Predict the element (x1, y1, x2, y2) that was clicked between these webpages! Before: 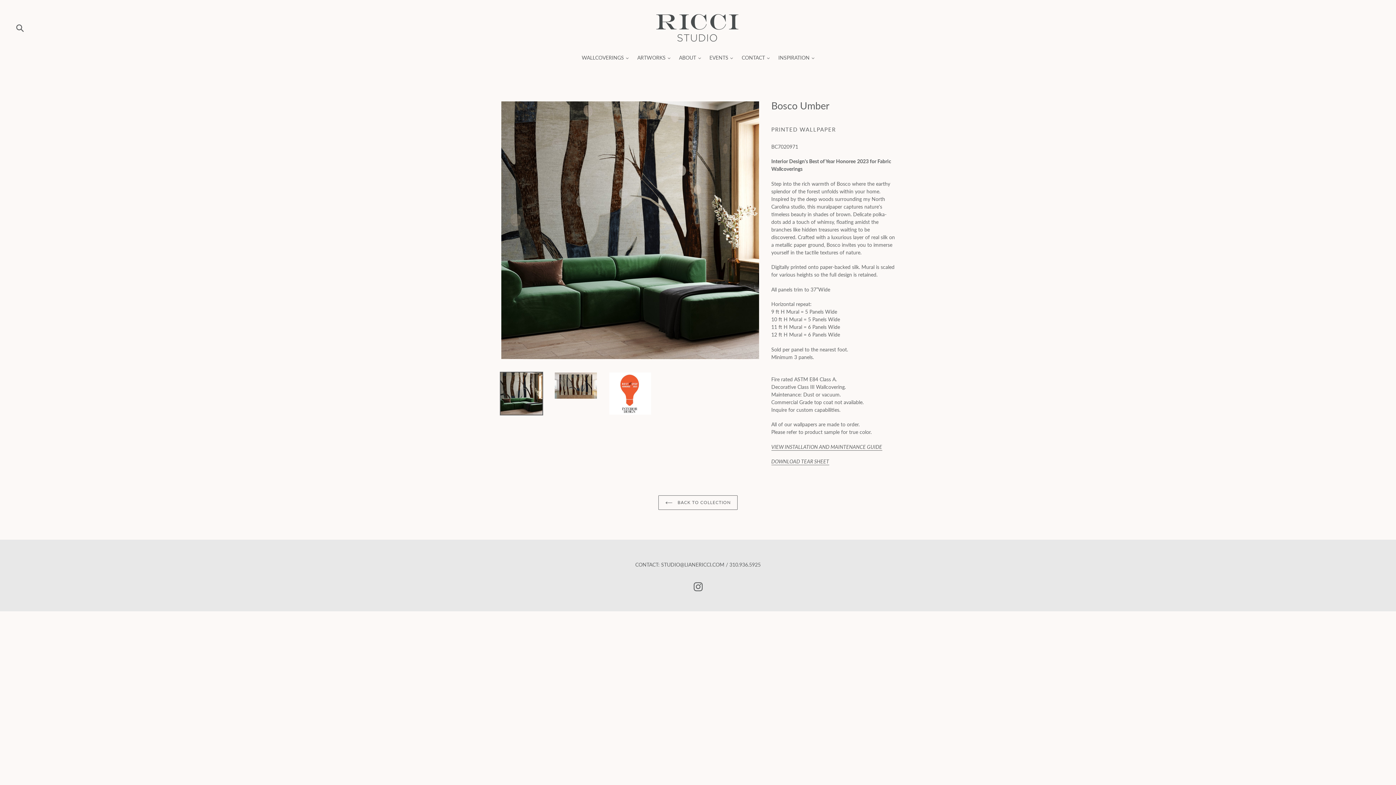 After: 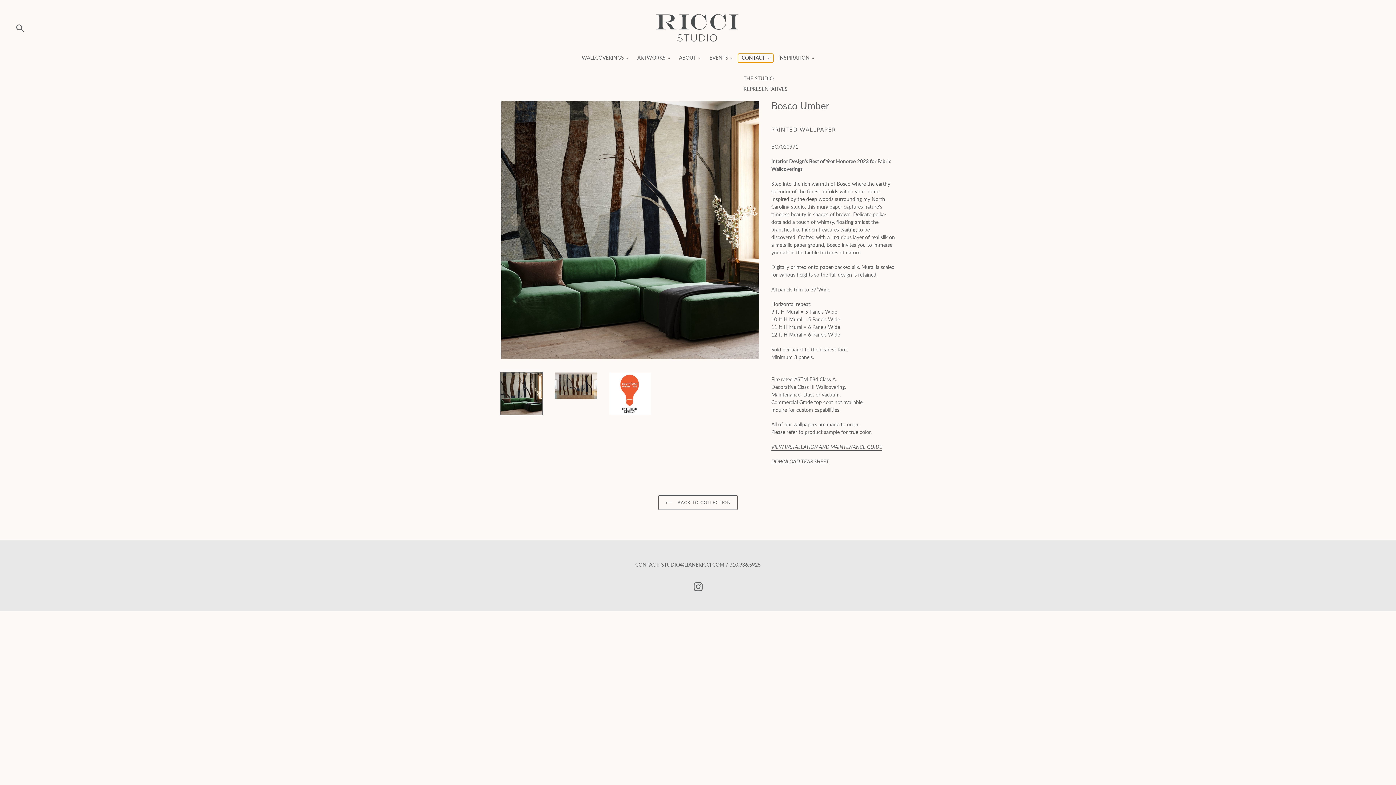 Action: label: CONTACT  bbox: (738, 53, 773, 62)